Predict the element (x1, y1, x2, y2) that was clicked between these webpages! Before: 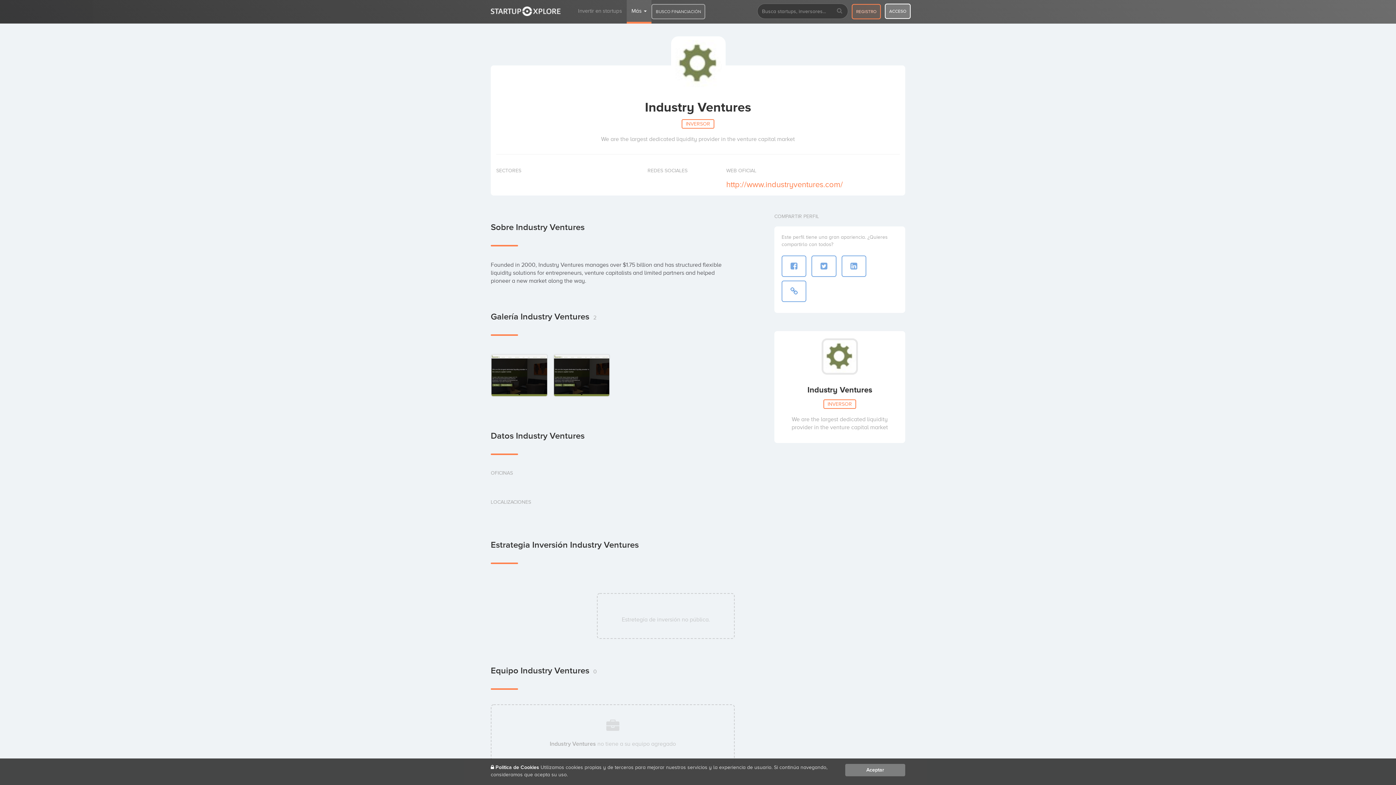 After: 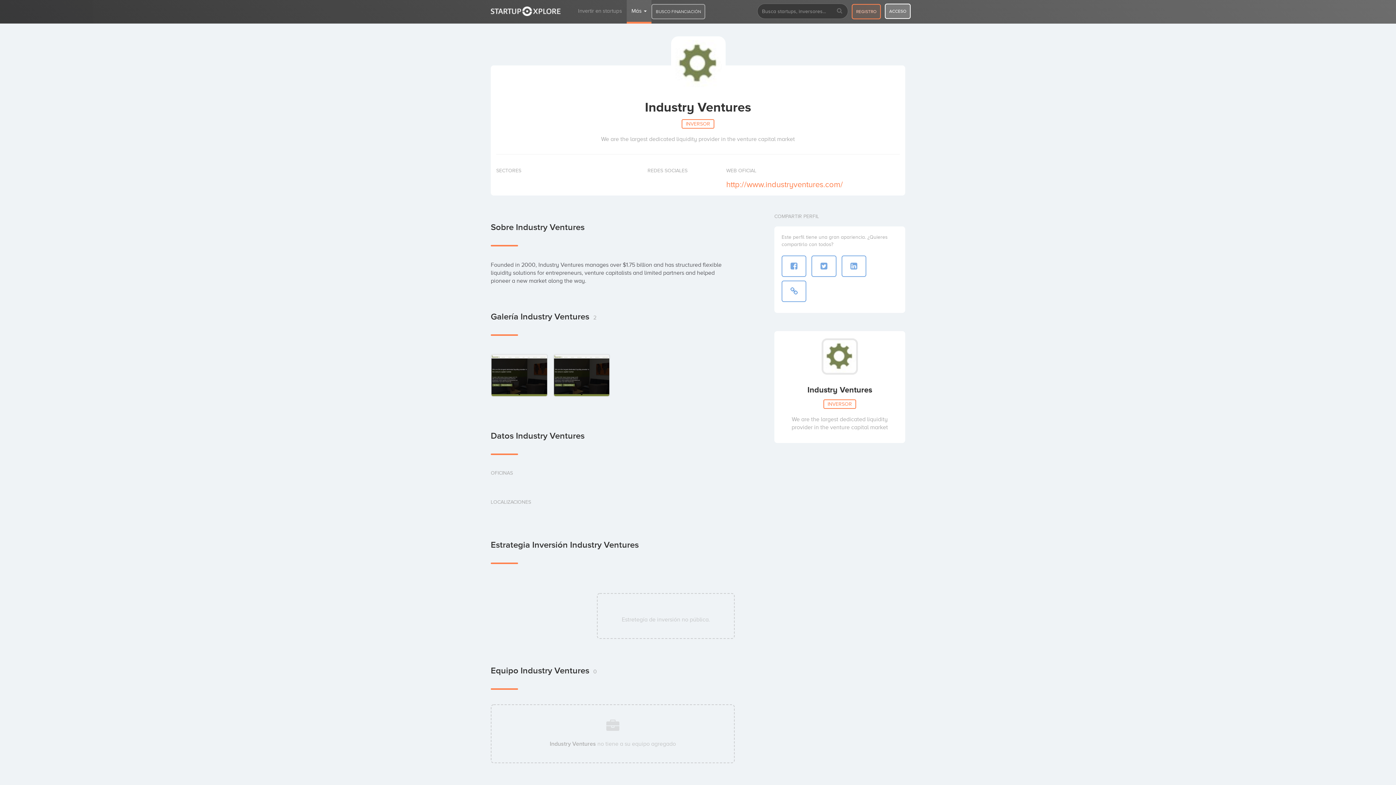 Action: bbox: (845, 764, 905, 776) label: Aceptar